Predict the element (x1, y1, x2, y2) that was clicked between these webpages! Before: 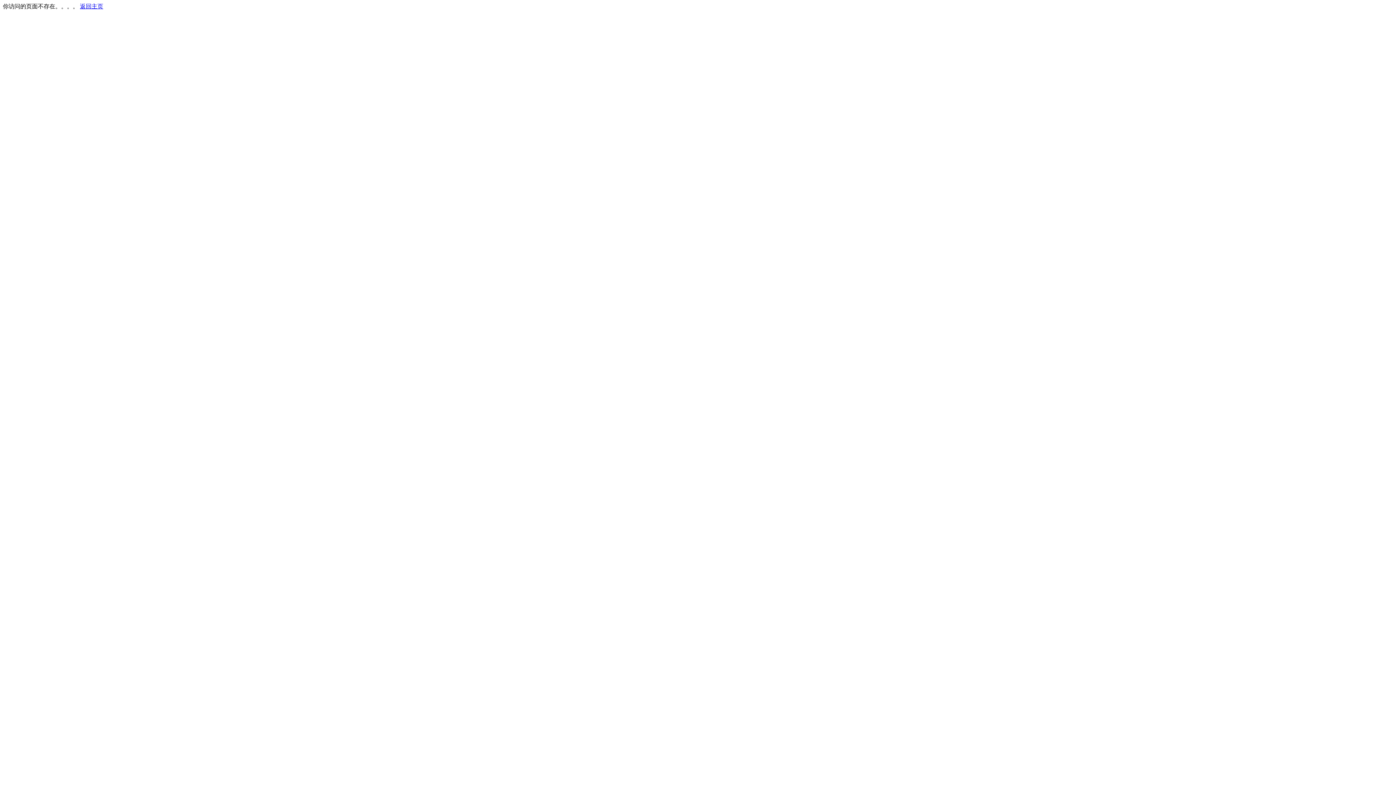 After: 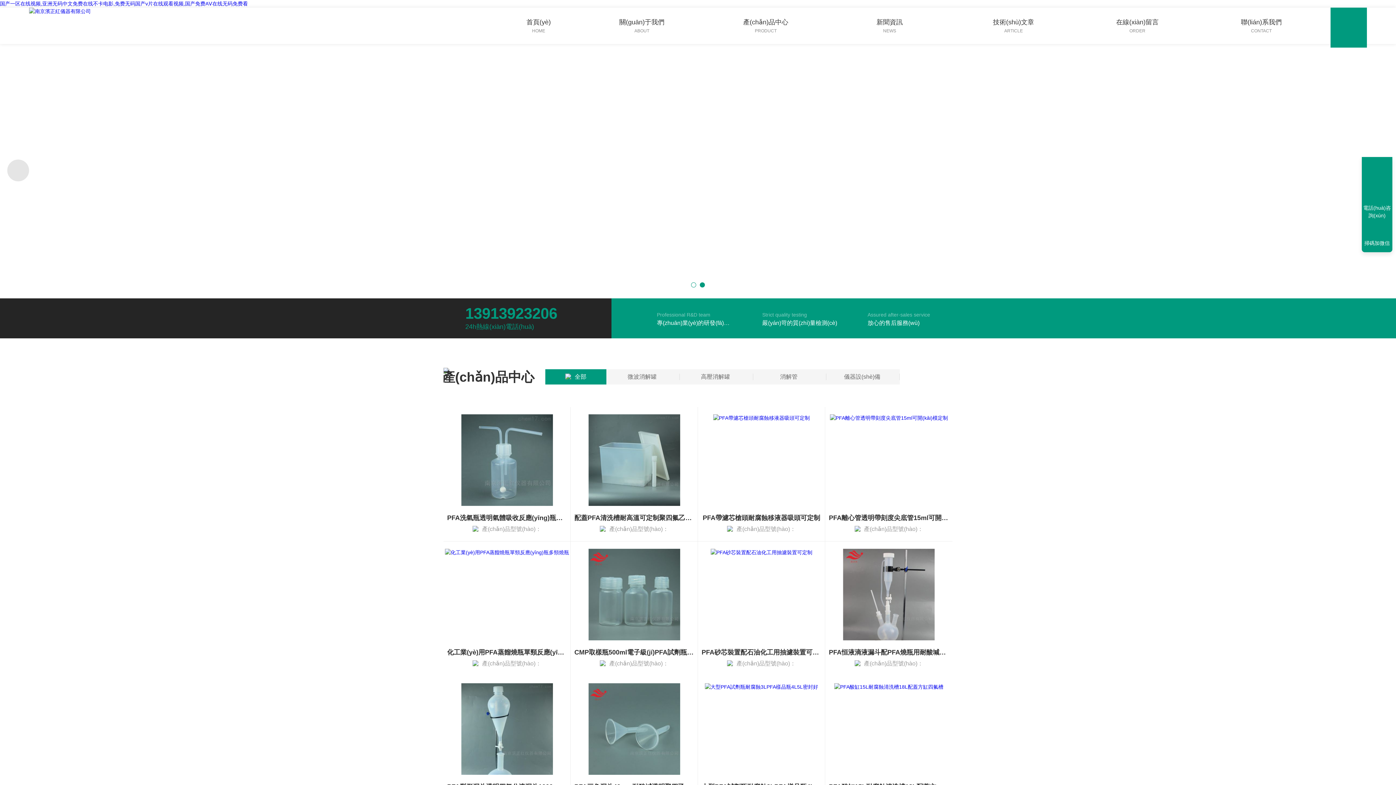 Action: label: 返回主页 bbox: (80, 3, 103, 9)